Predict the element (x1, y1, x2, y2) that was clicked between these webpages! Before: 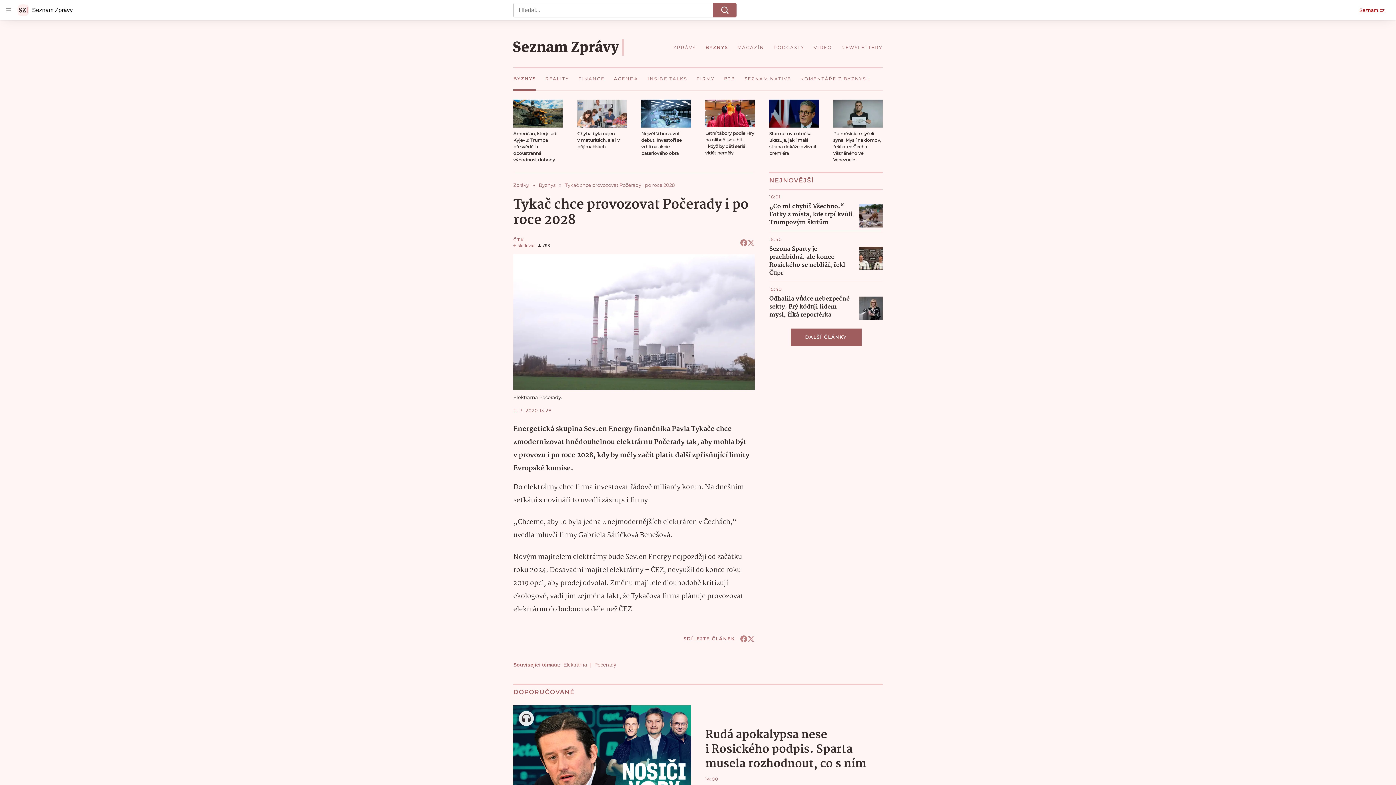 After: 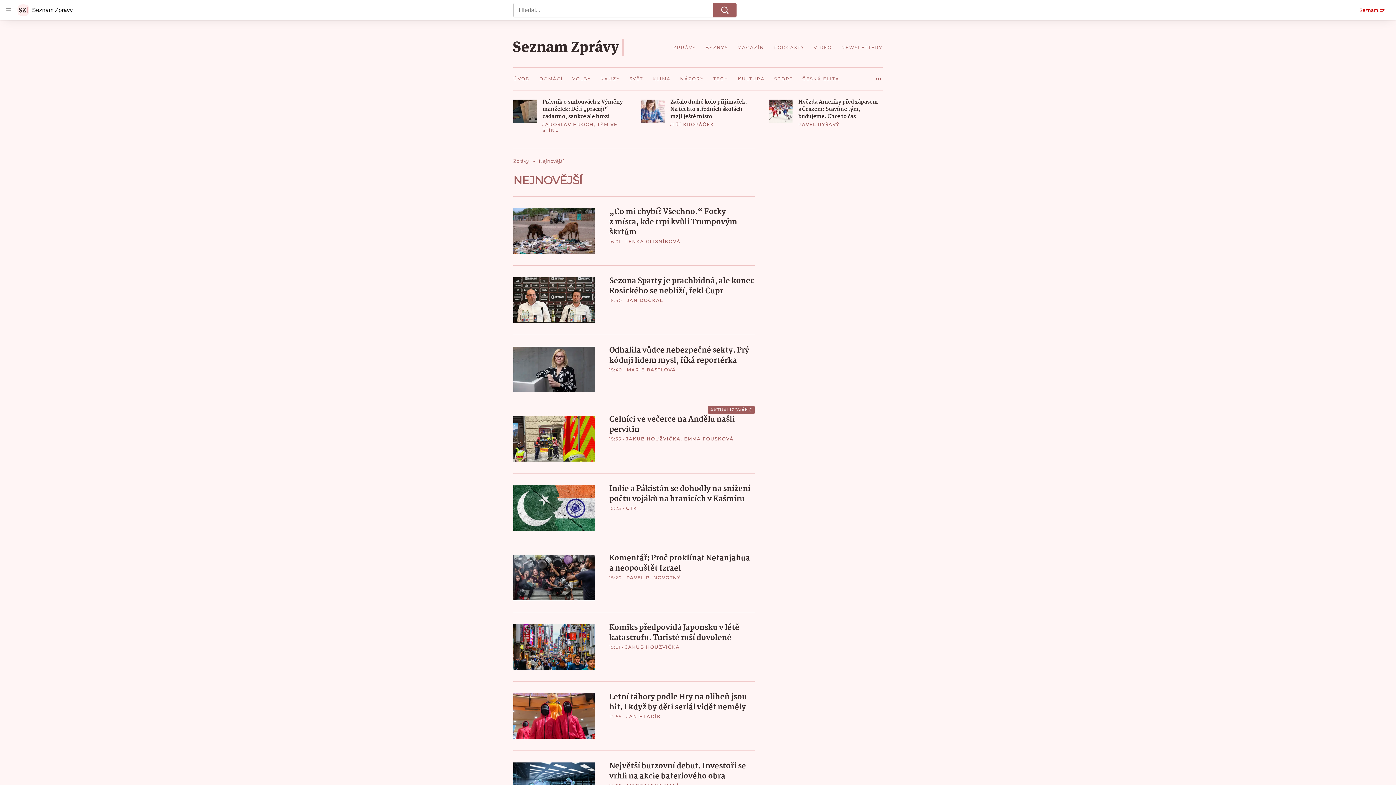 Action: bbox: (769, 176, 814, 183) label: NEJNOVĚJŠÍ